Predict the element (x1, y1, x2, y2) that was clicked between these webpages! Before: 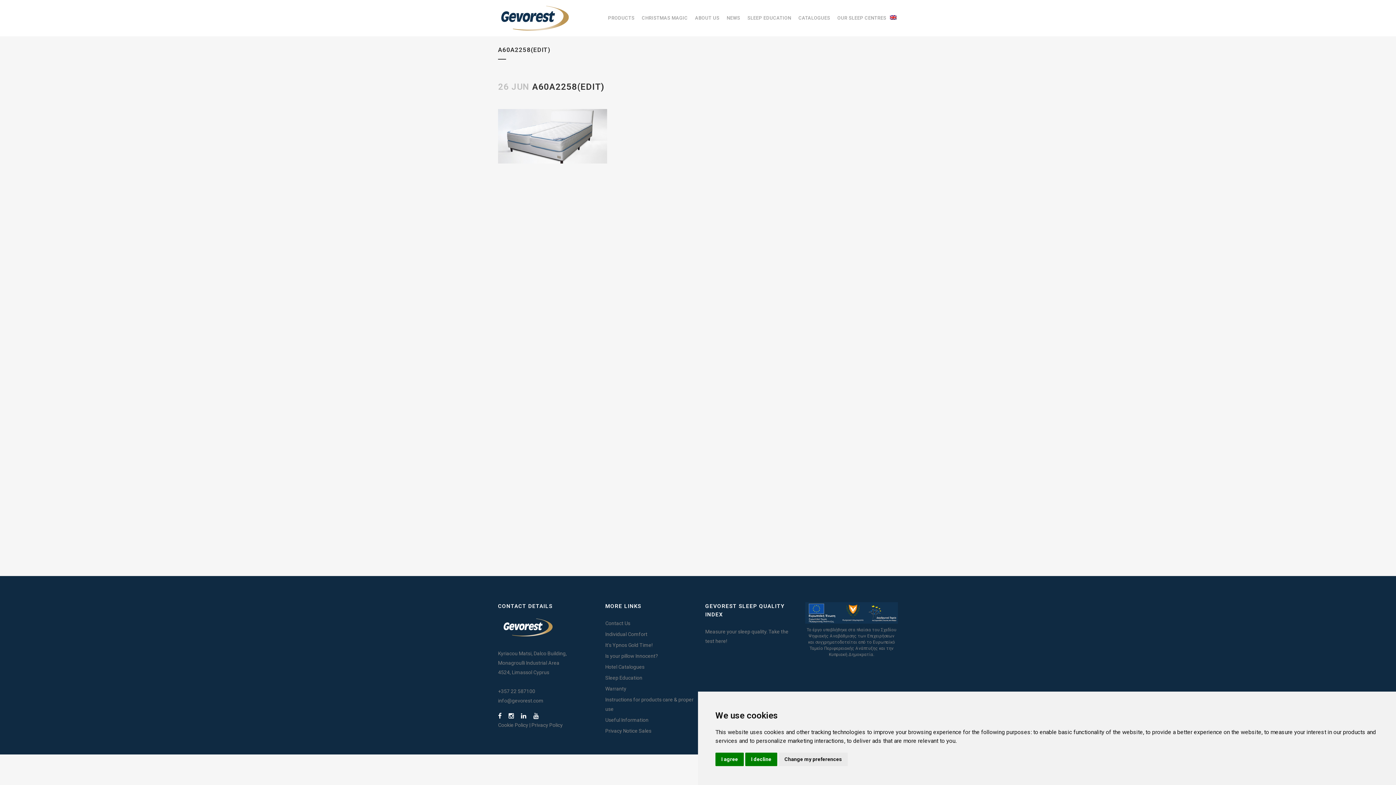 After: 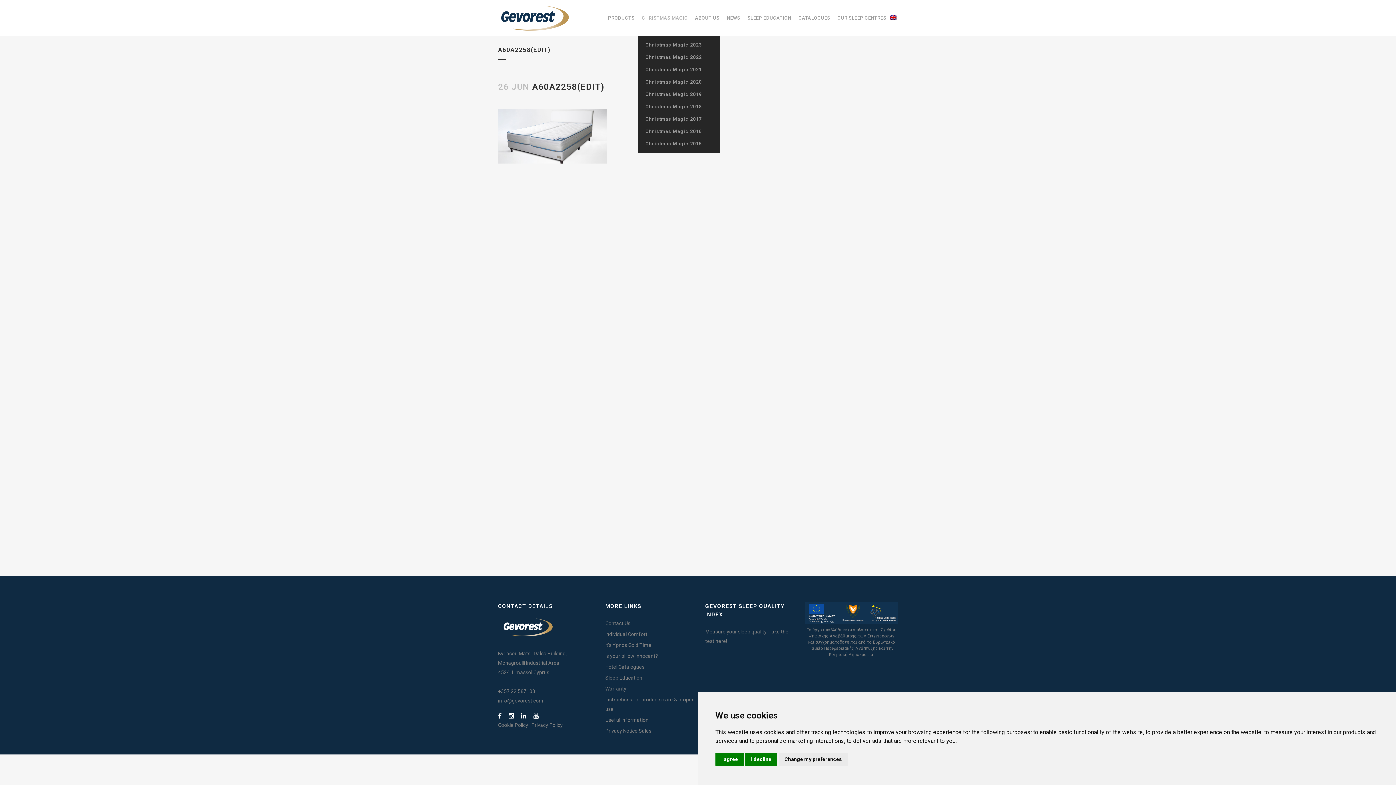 Action: label: CHRISTMAS MAGIC bbox: (638, 0, 691, 36)